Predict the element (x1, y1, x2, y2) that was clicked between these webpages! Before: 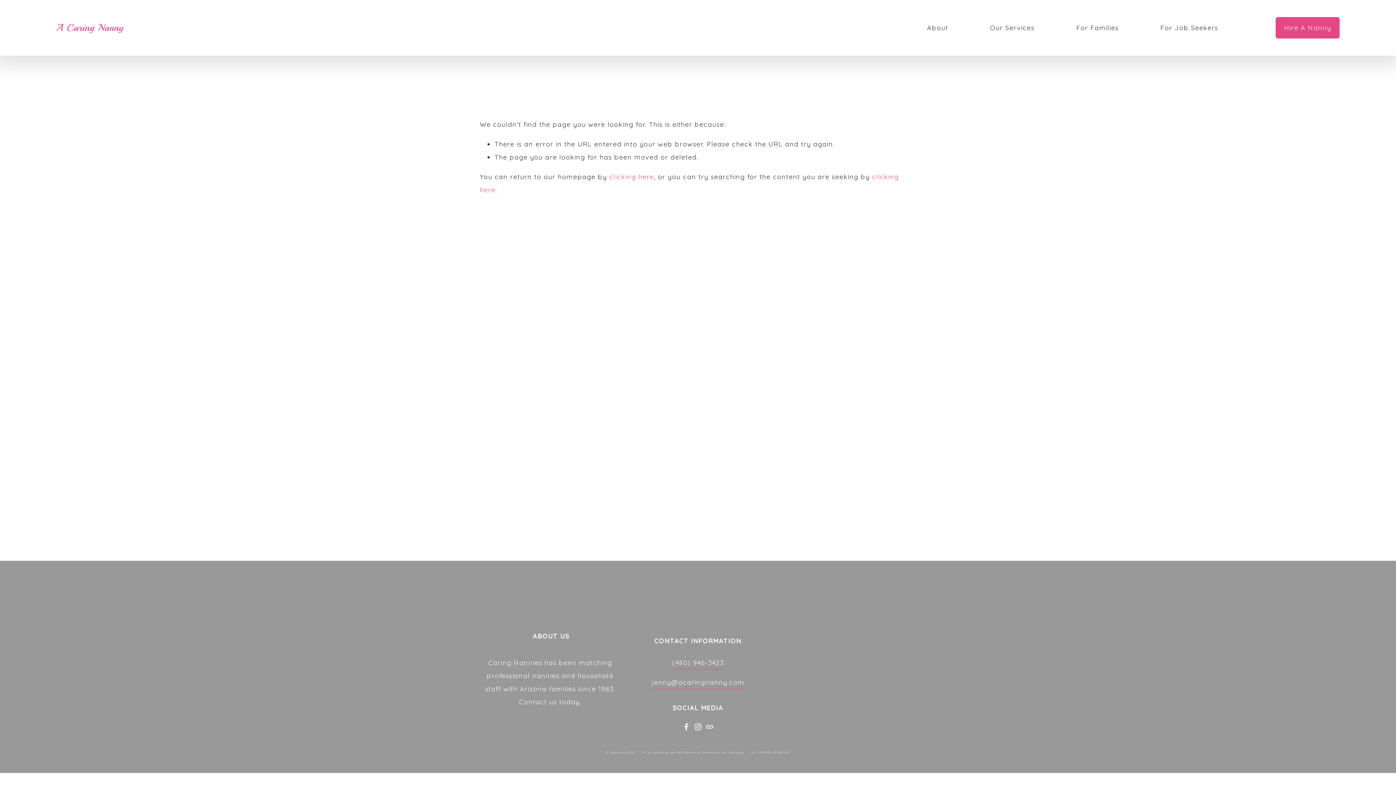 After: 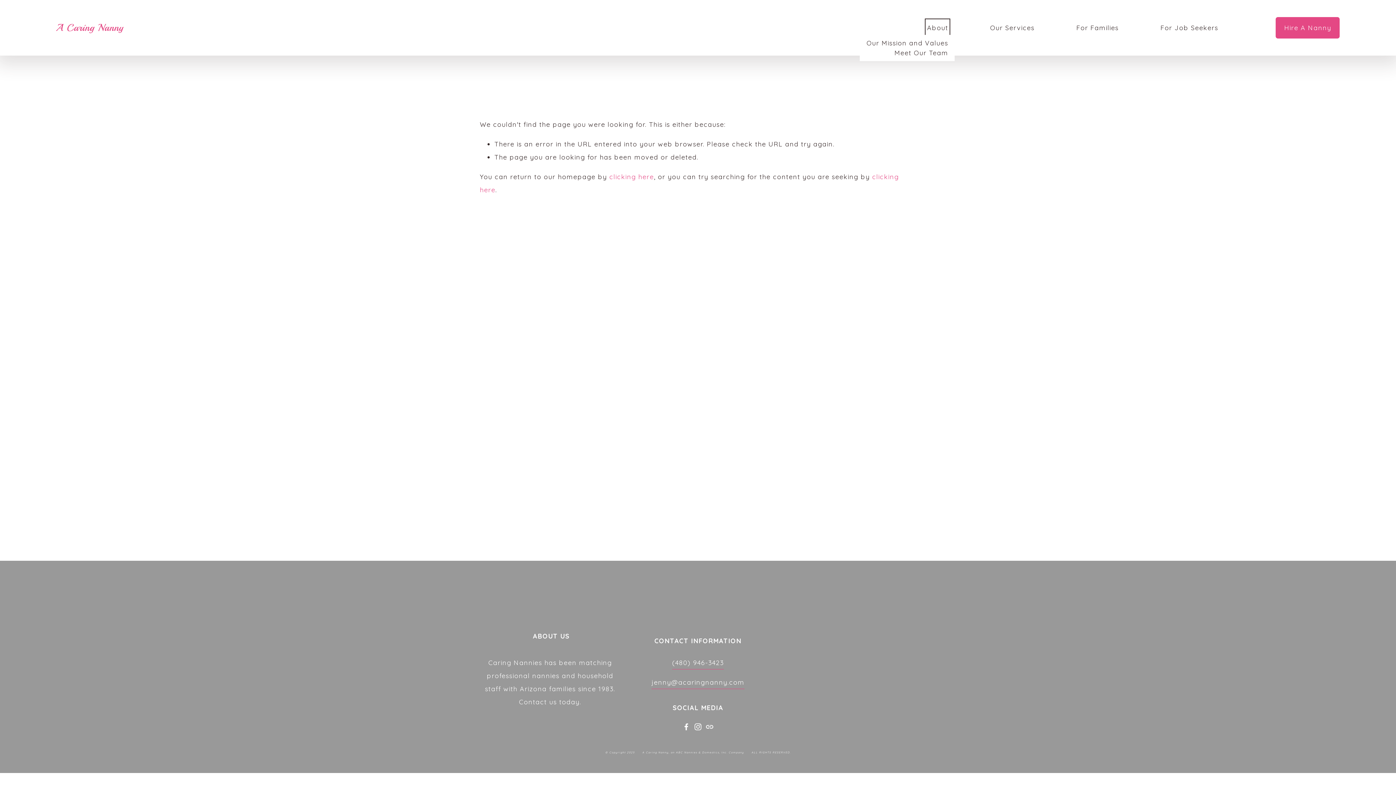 Action: bbox: (927, 20, 948, 35) label: folder dropdown